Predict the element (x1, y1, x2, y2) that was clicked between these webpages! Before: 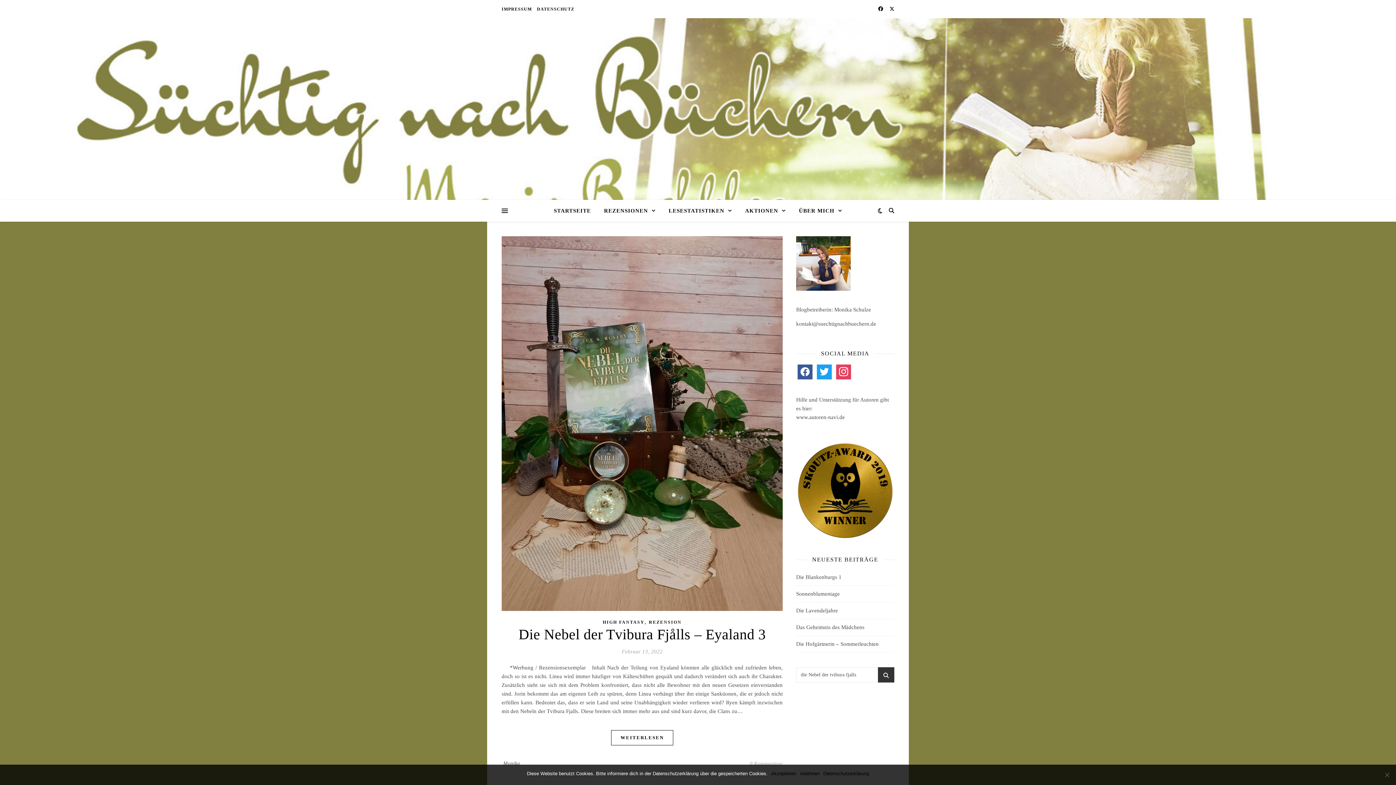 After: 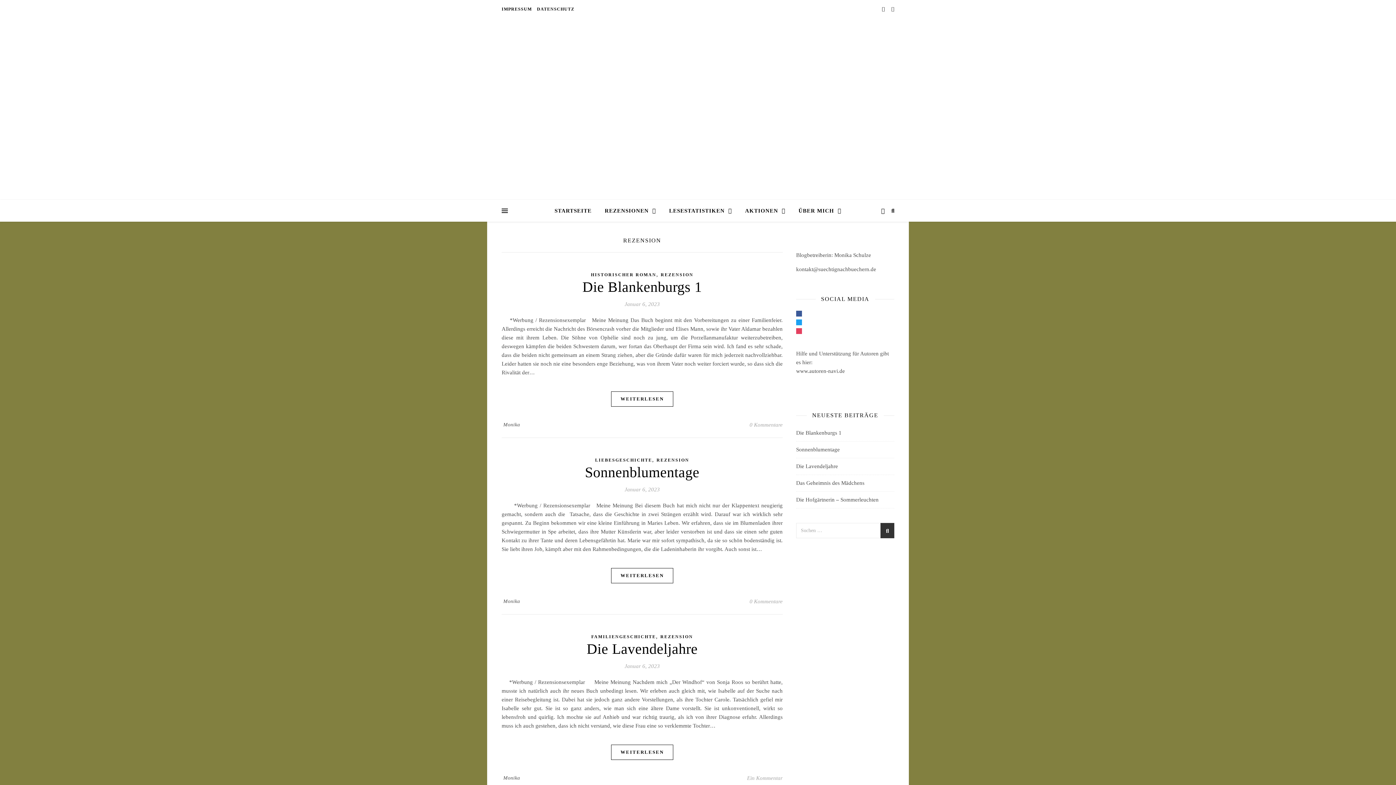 Action: label: REZENSION bbox: (649, 618, 681, 626)